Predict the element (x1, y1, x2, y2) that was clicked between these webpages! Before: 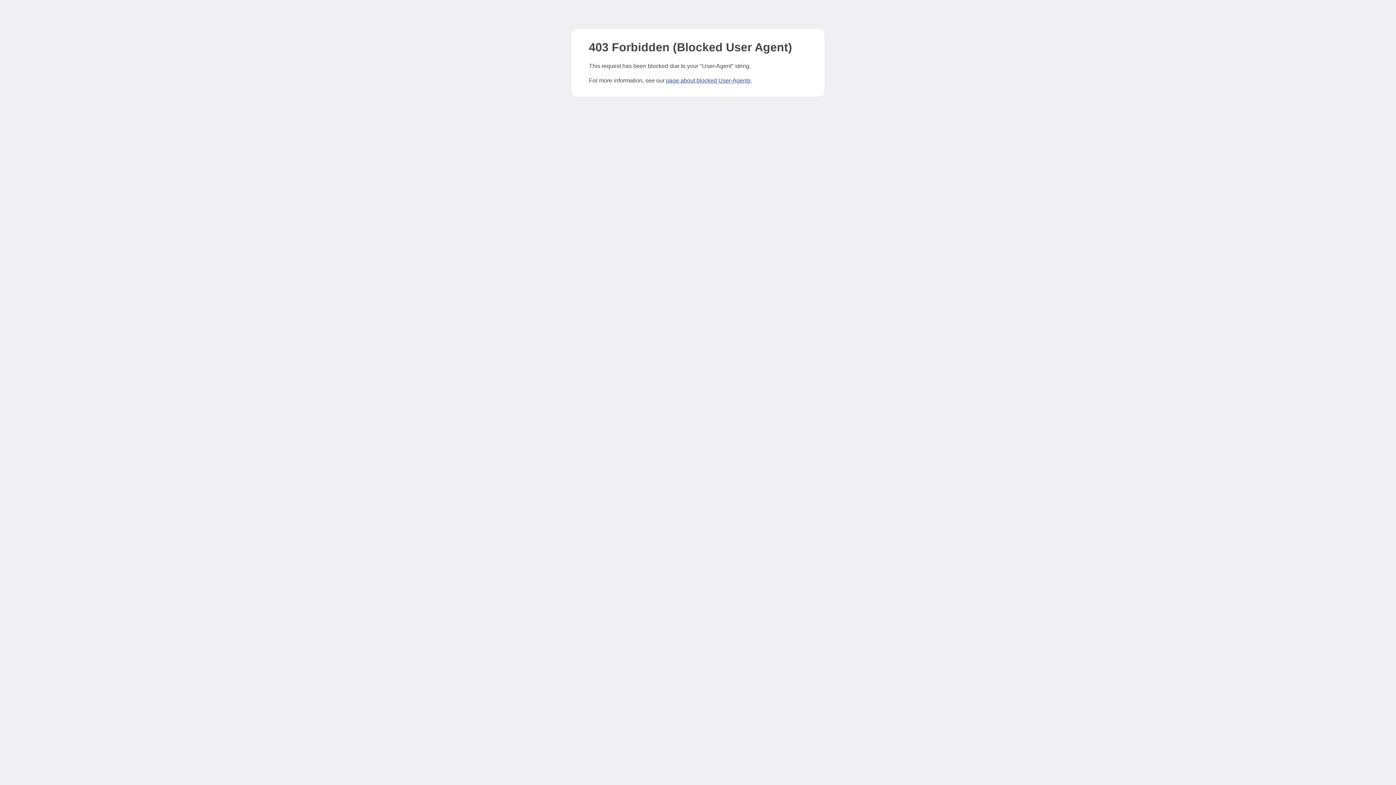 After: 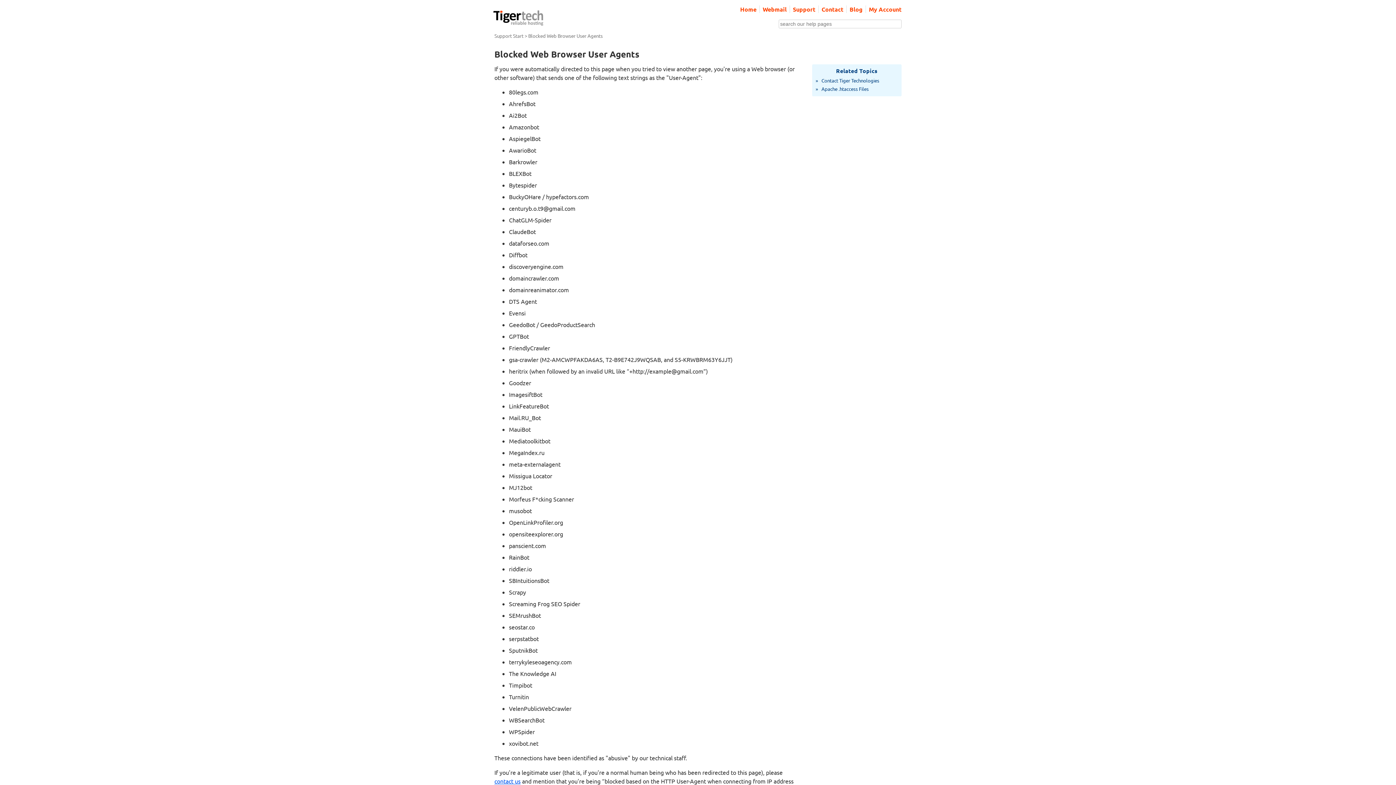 Action: label: page about blocked User-Agents bbox: (666, 77, 750, 83)